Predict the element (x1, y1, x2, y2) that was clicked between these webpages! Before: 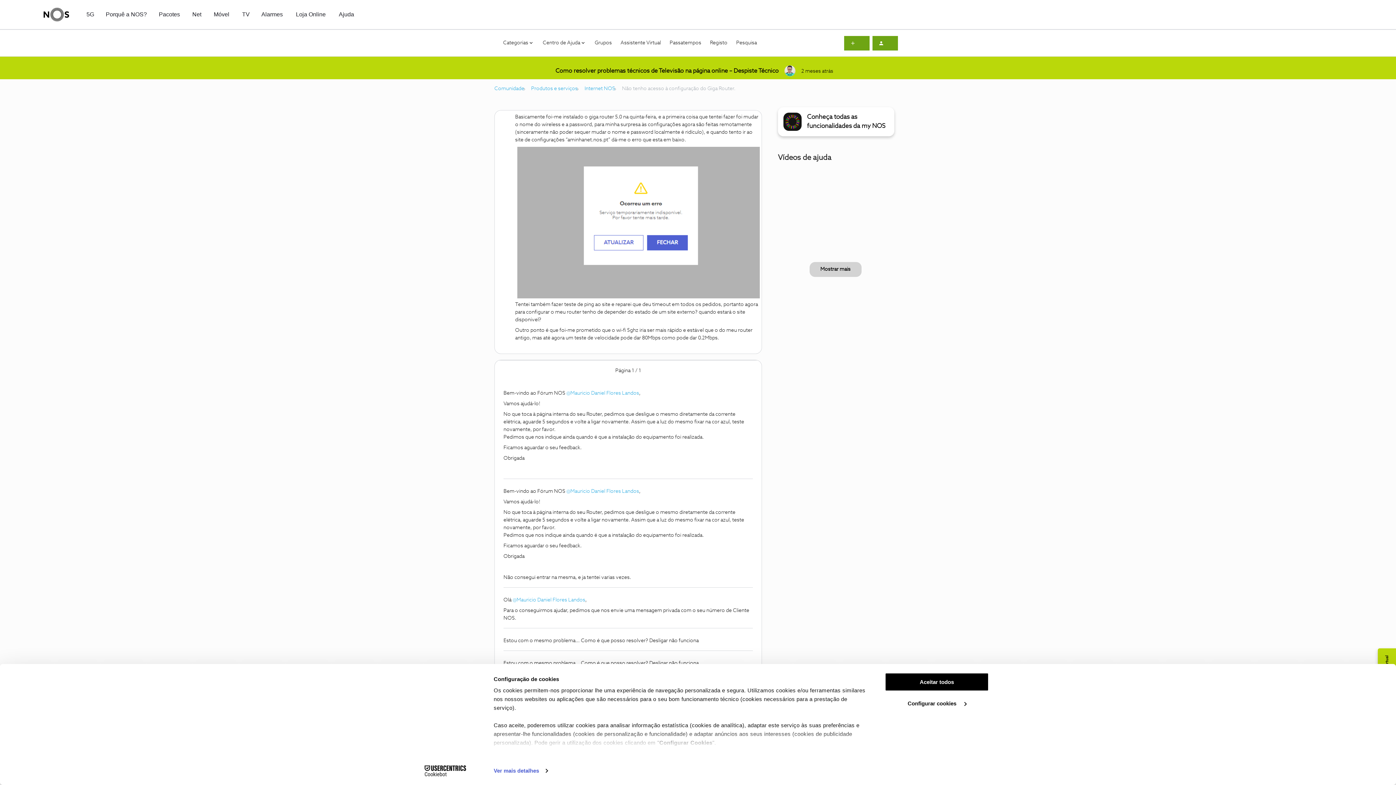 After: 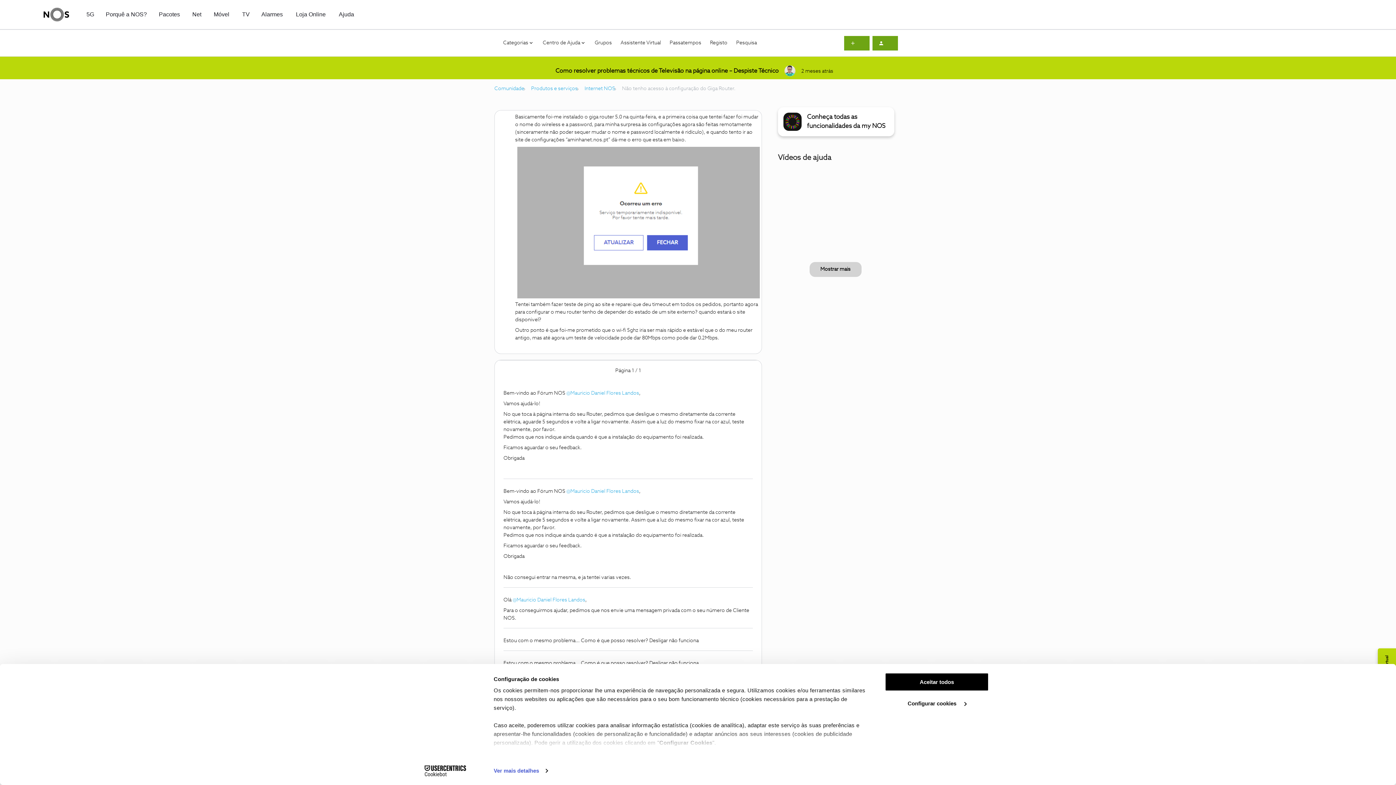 Action: bbox: (413, 765, 477, 776) label: Cookiebot - opens in a new window